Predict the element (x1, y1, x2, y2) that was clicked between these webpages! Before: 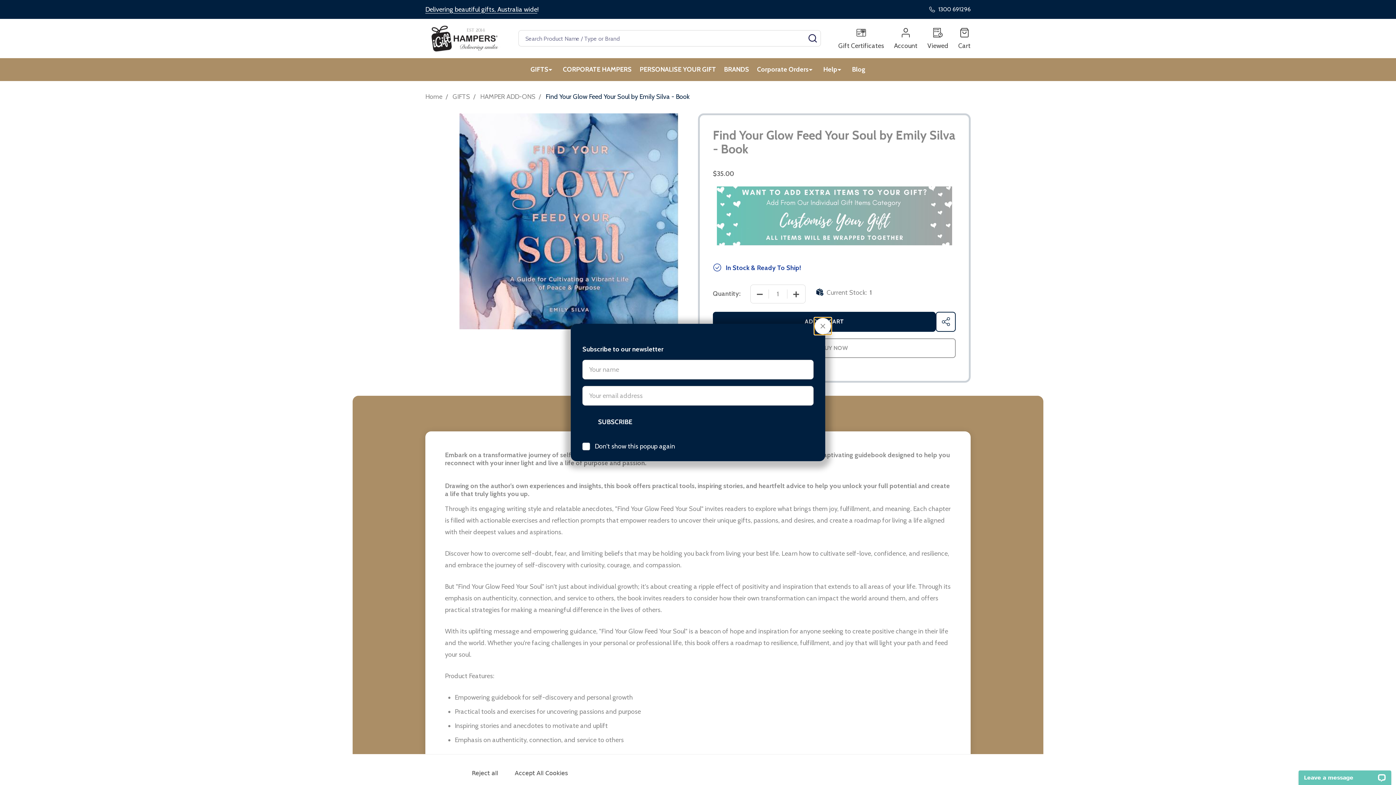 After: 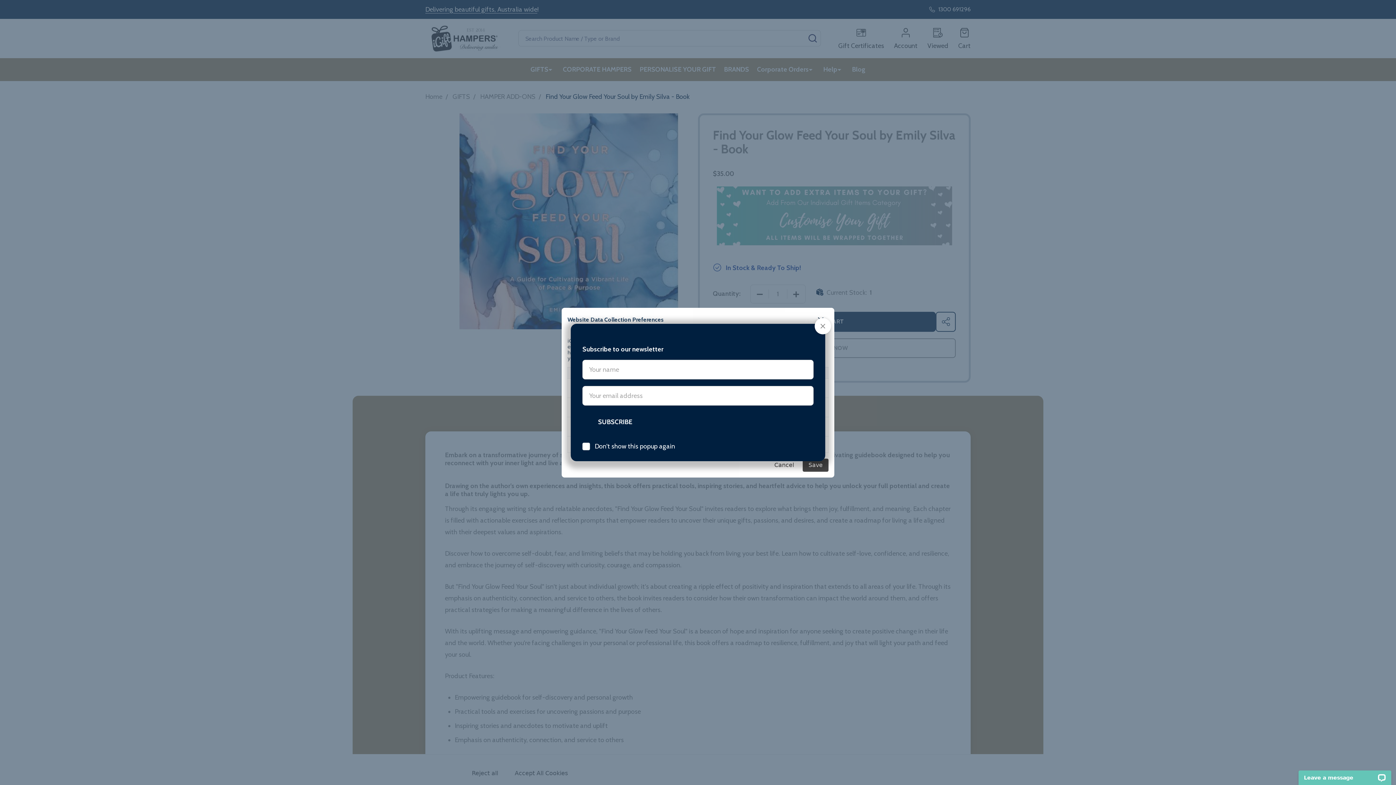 Action: bbox: (425, 767, 461, 780) label: Settings